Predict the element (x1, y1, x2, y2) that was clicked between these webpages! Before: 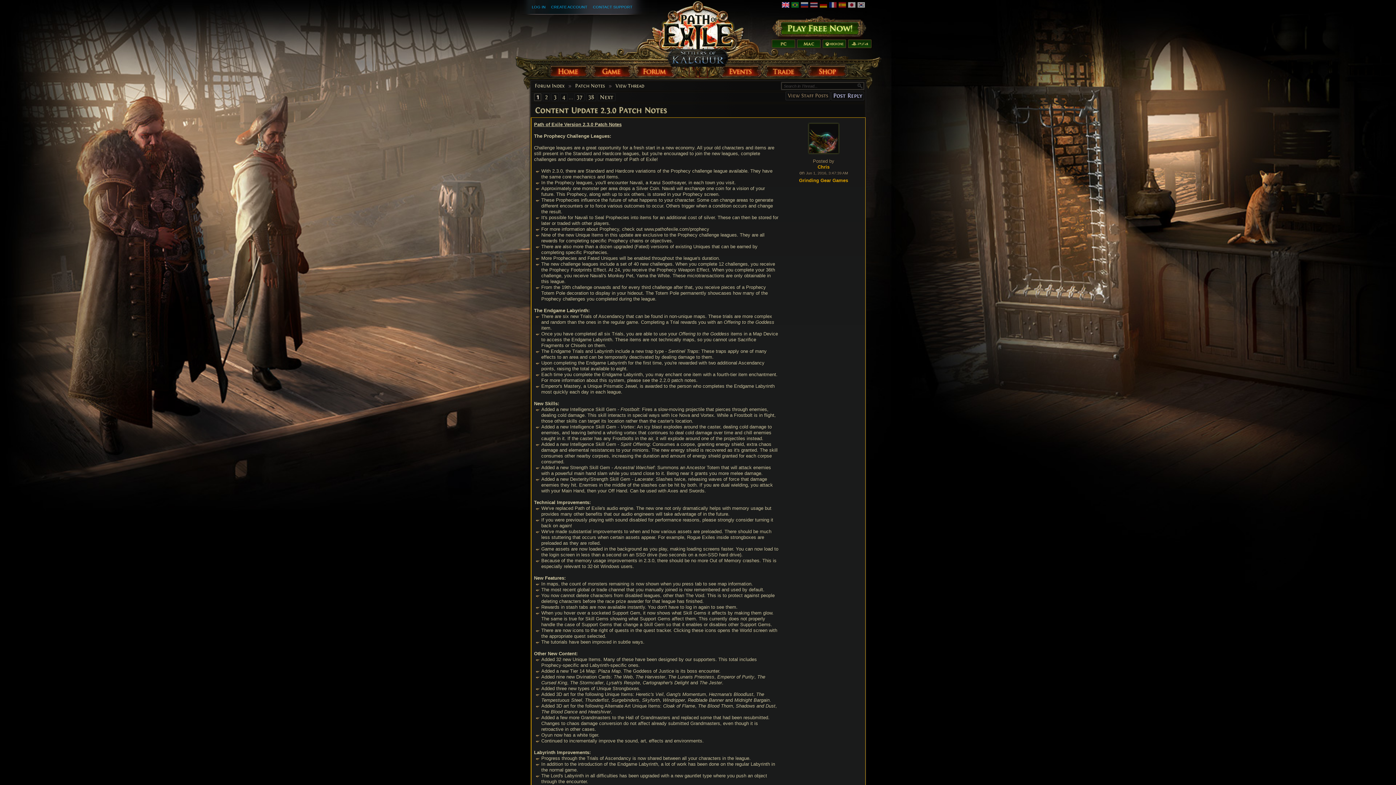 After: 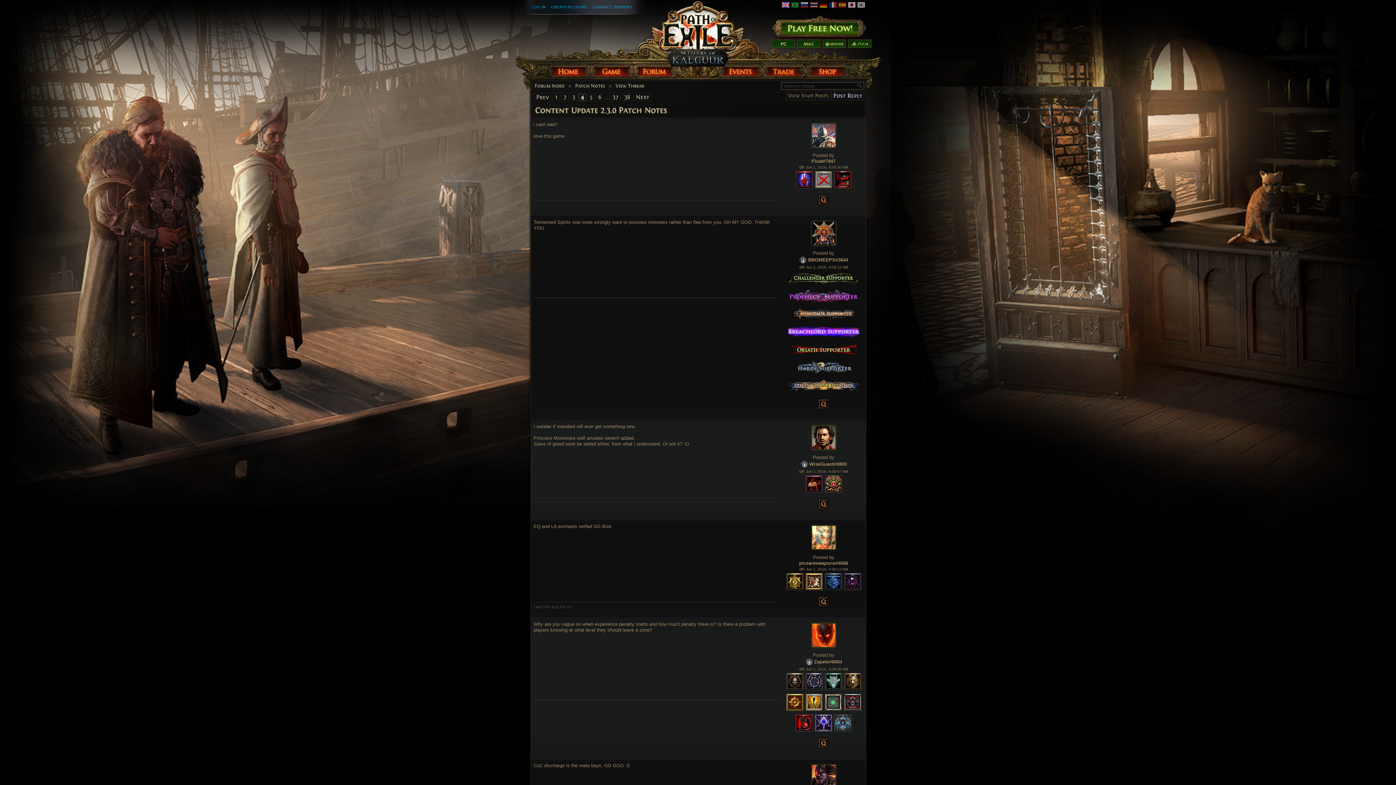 Action: label: 4 bbox: (560, 93, 567, 101)